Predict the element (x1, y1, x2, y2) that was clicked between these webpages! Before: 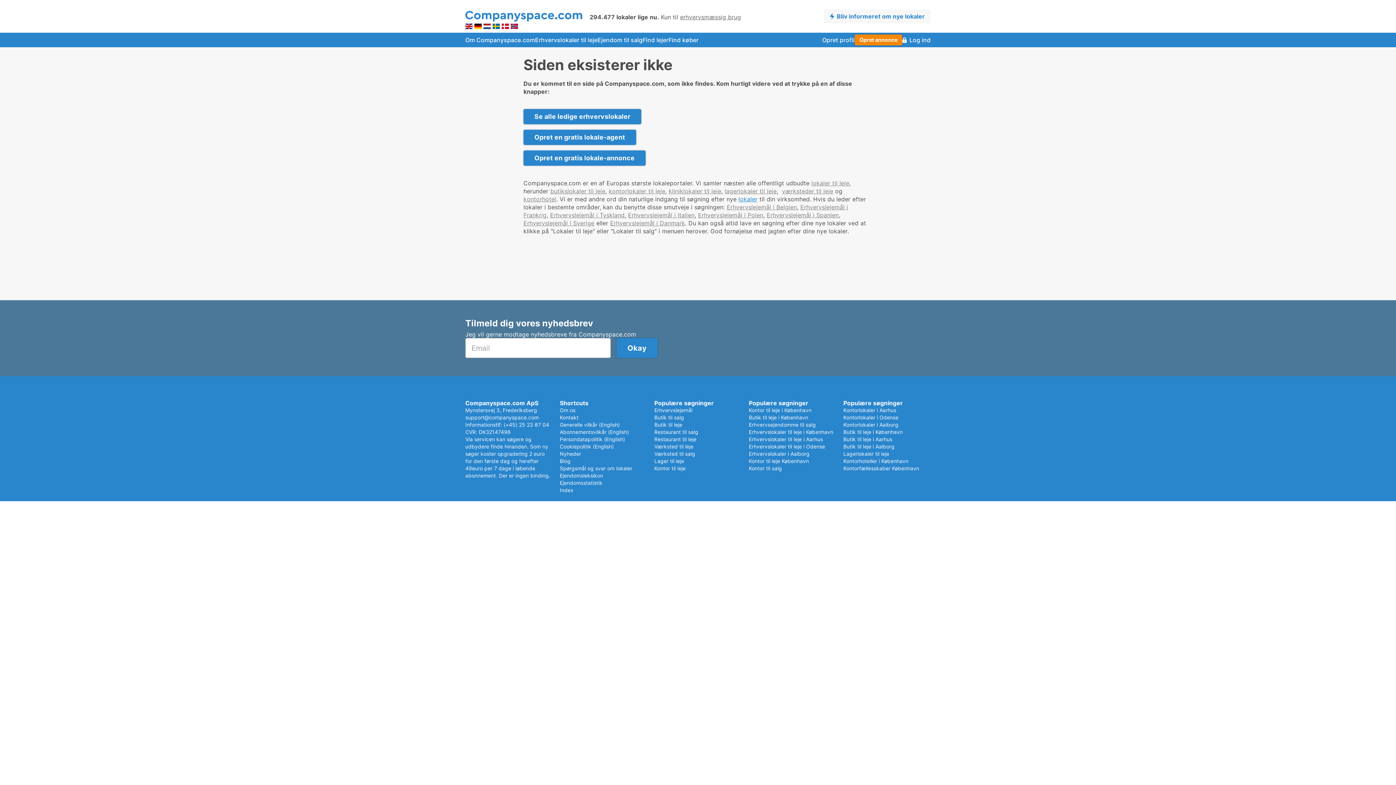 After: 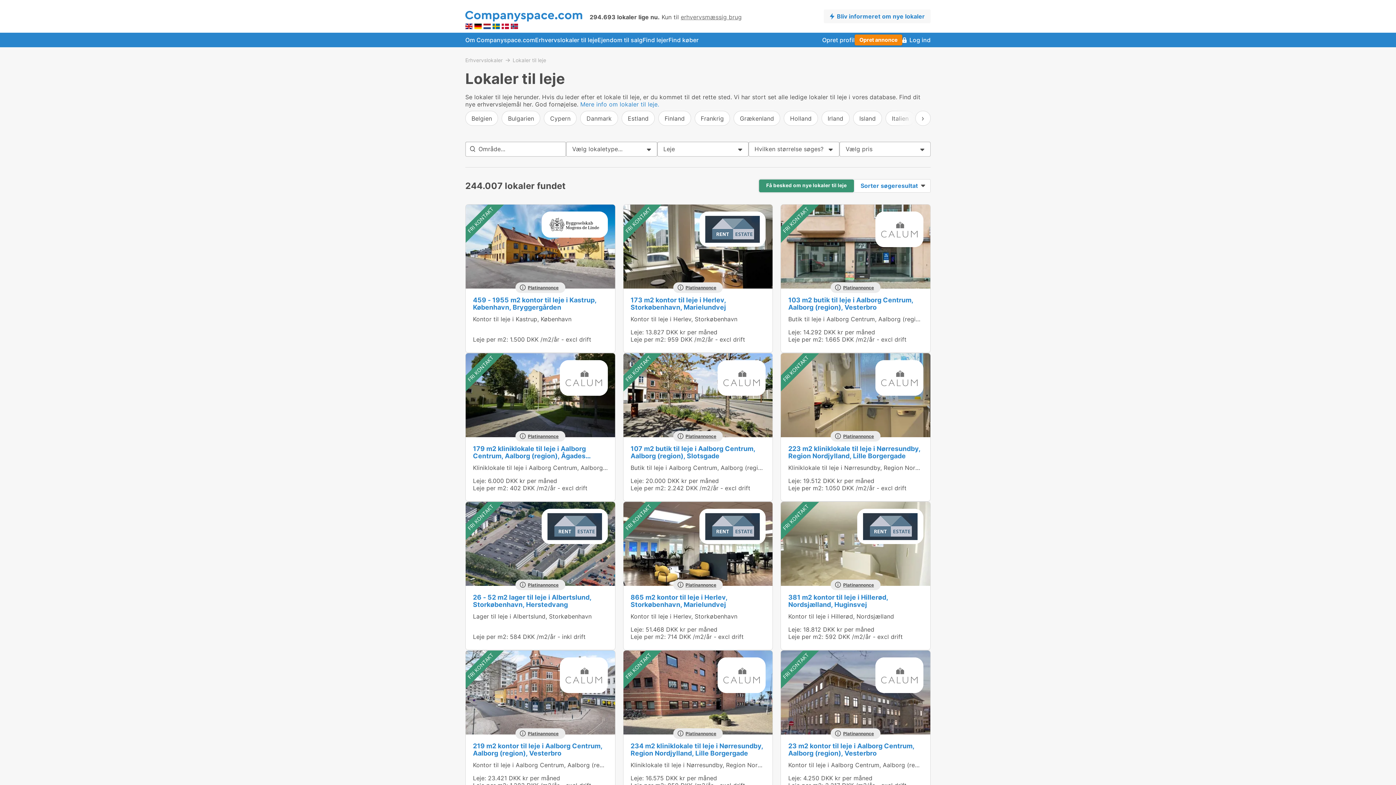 Action: label: Erhvervslokaler til leje bbox: (535, 32, 597, 47)